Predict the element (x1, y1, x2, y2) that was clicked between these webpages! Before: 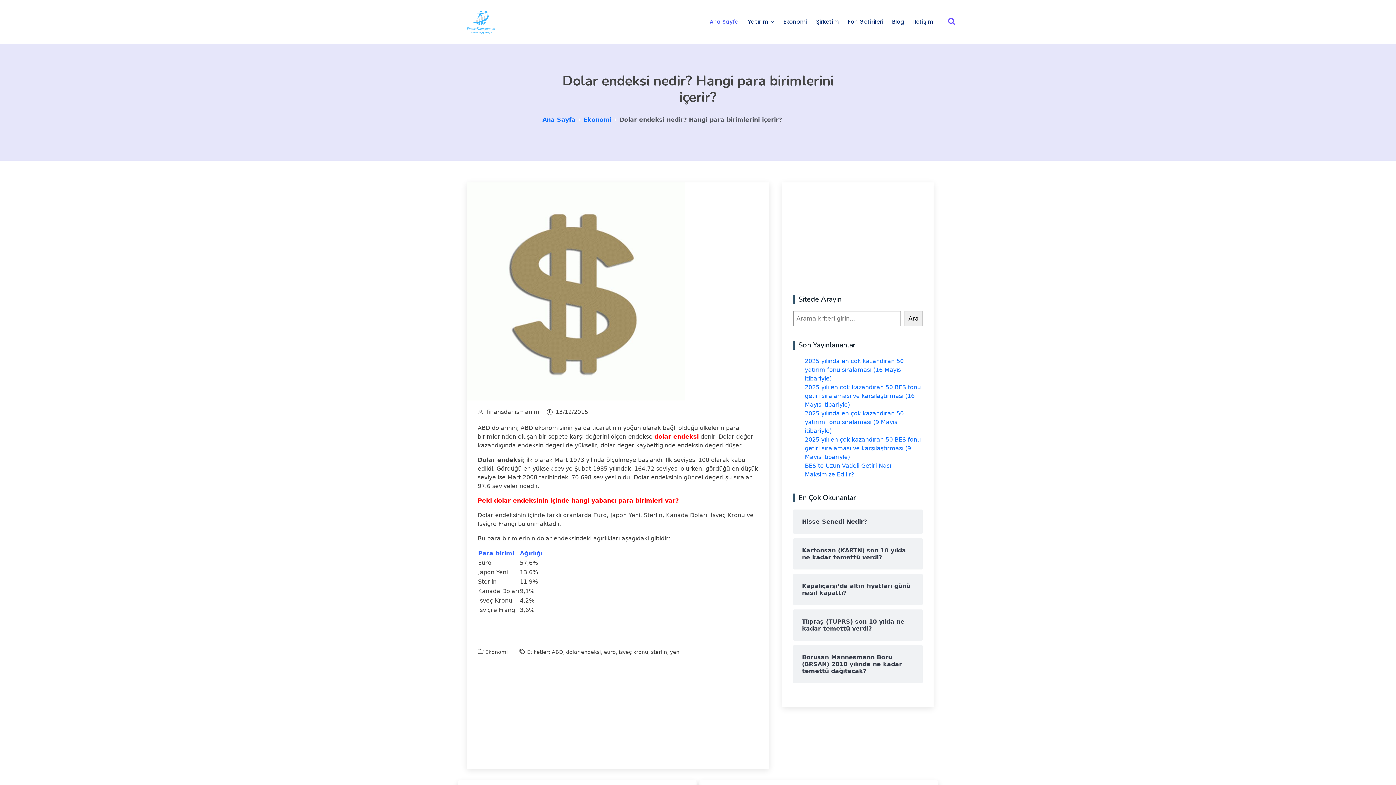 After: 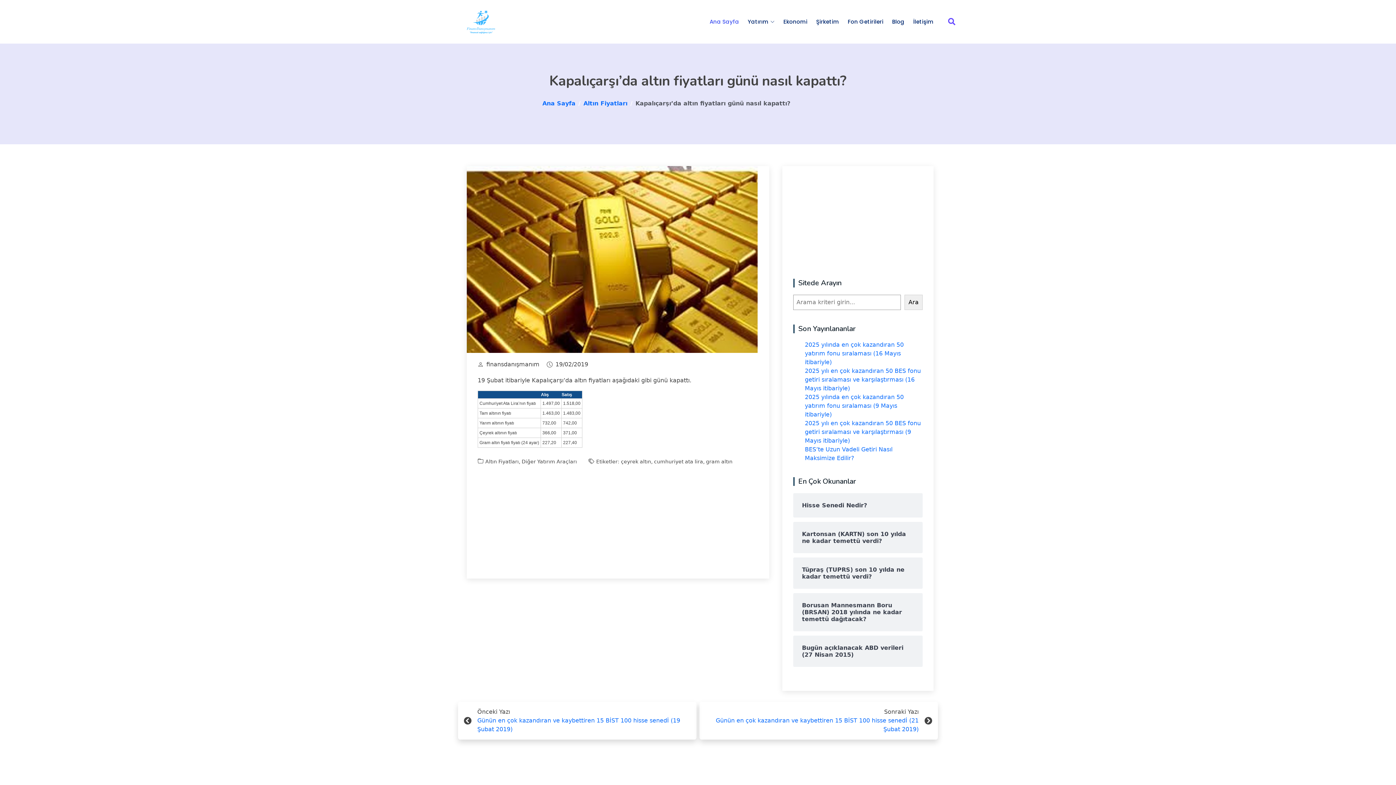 Action: bbox: (802, 582, 914, 596) label: Kapalıçarşı’da altın fiyatları günü nasıl kapattı?